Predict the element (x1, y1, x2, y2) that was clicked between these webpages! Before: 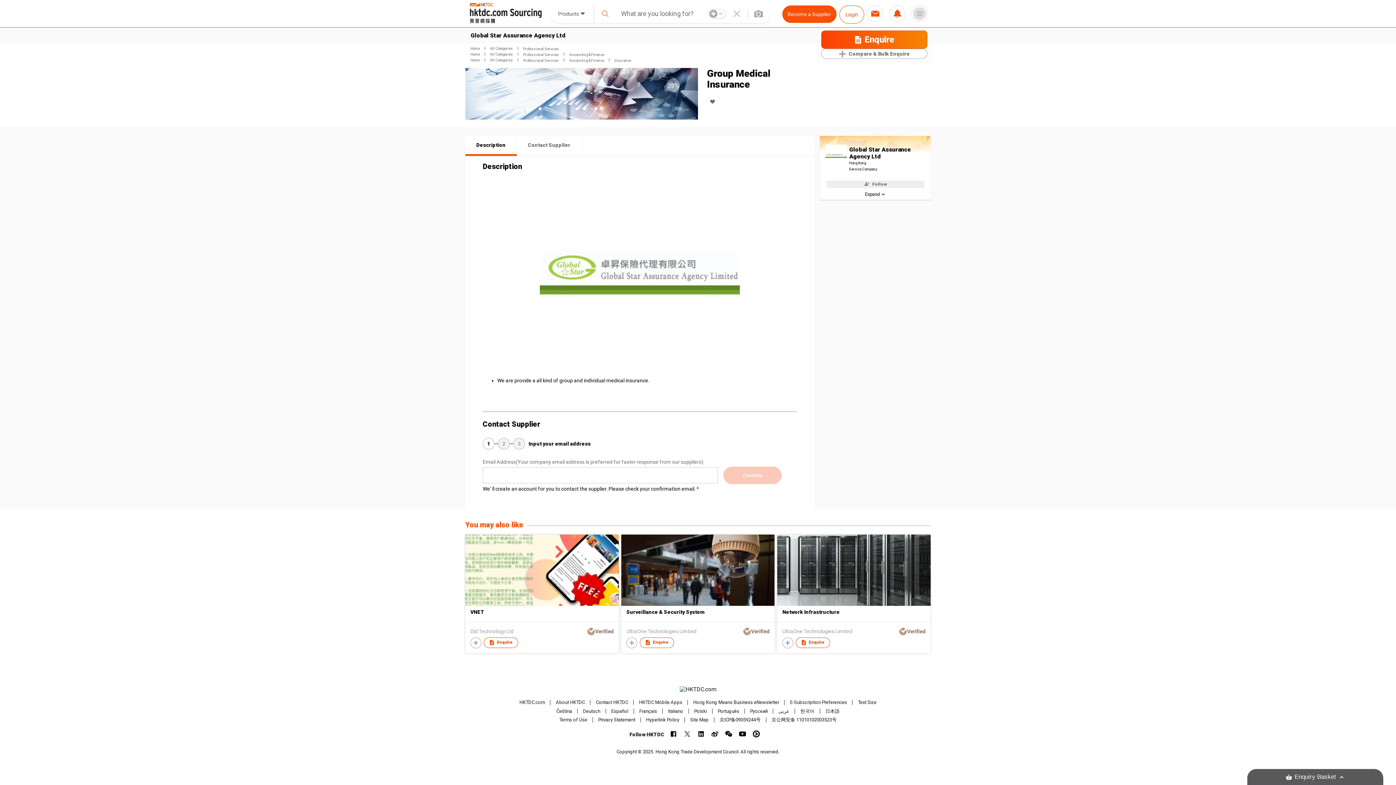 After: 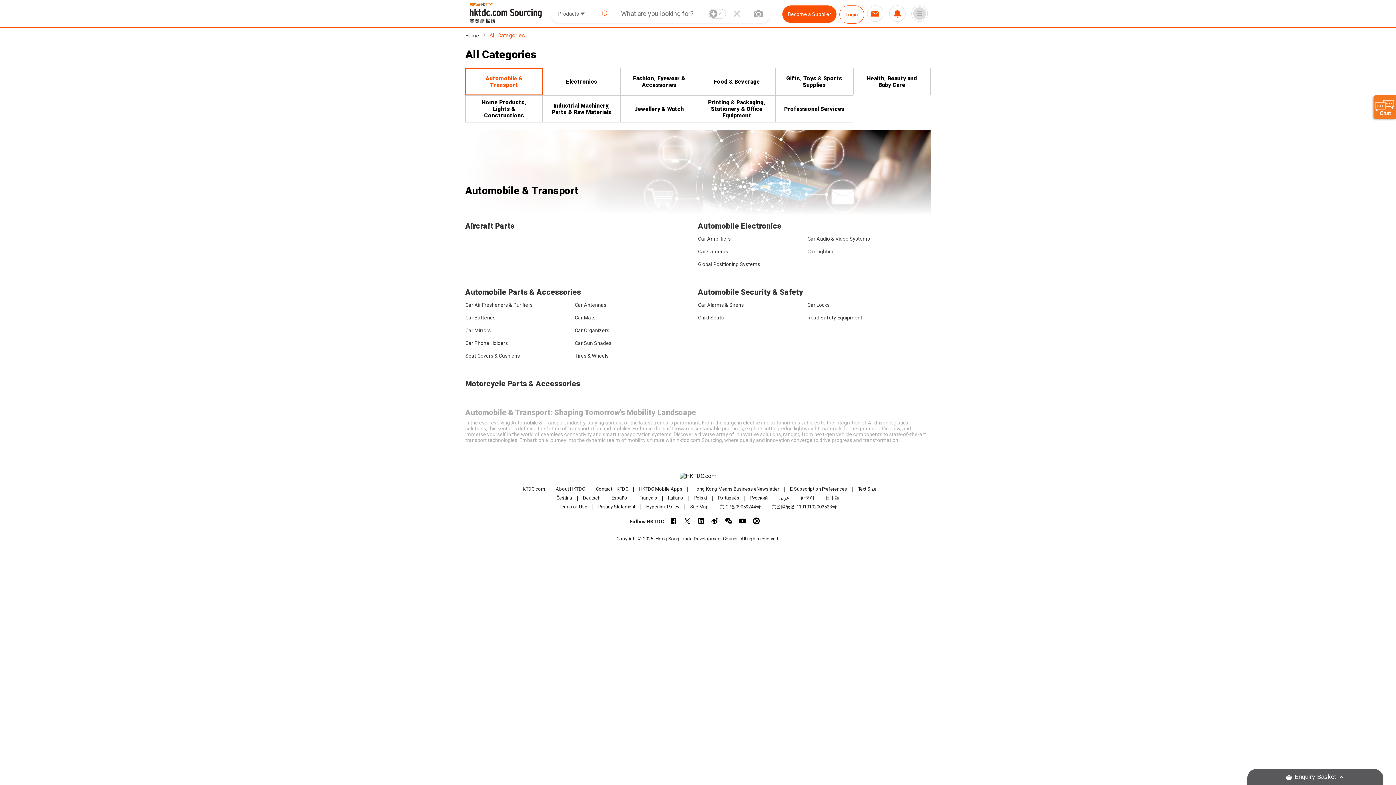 Action: label: All Categories bbox: (490, 52, 513, 56)